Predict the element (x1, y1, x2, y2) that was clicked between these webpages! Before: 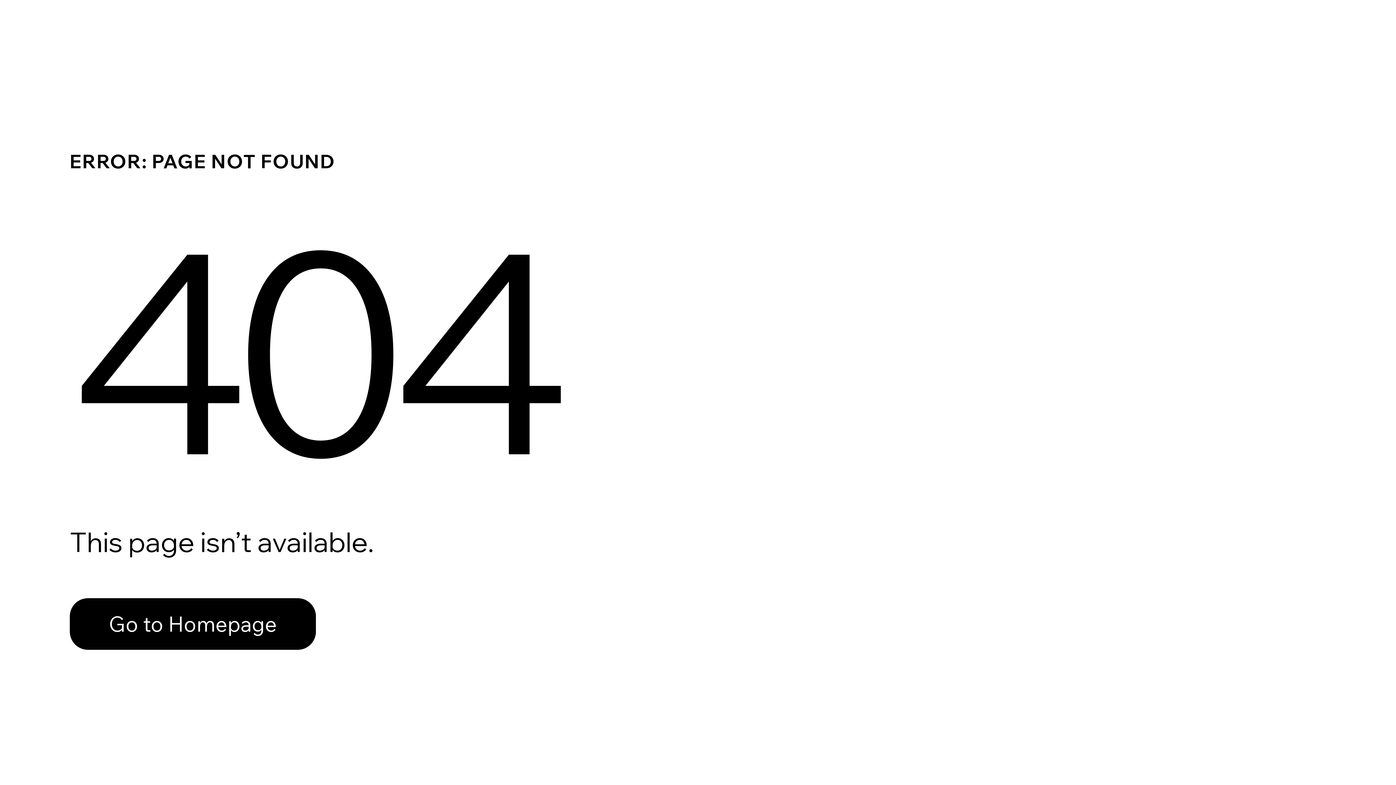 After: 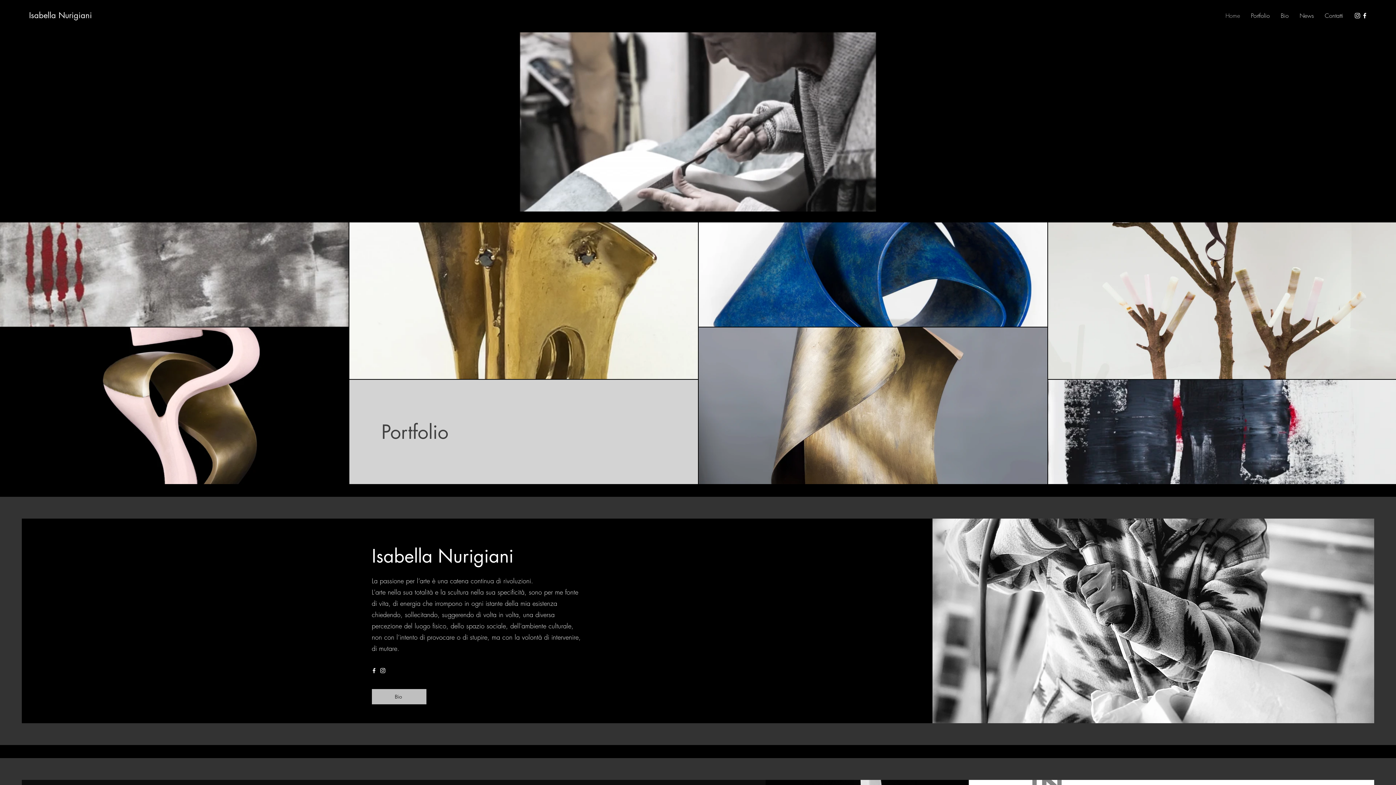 Action: bbox: (69, 598, 316, 650) label: Go to Homepage